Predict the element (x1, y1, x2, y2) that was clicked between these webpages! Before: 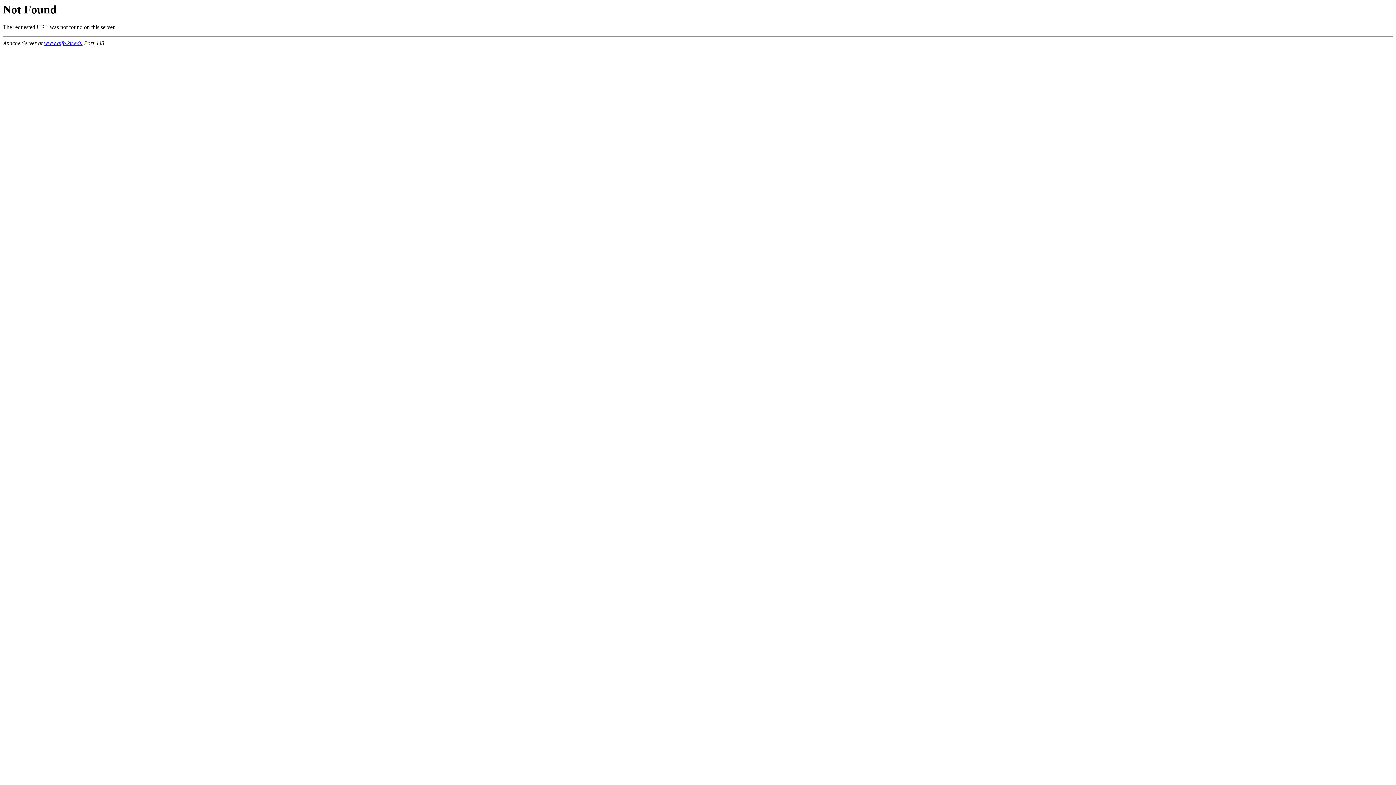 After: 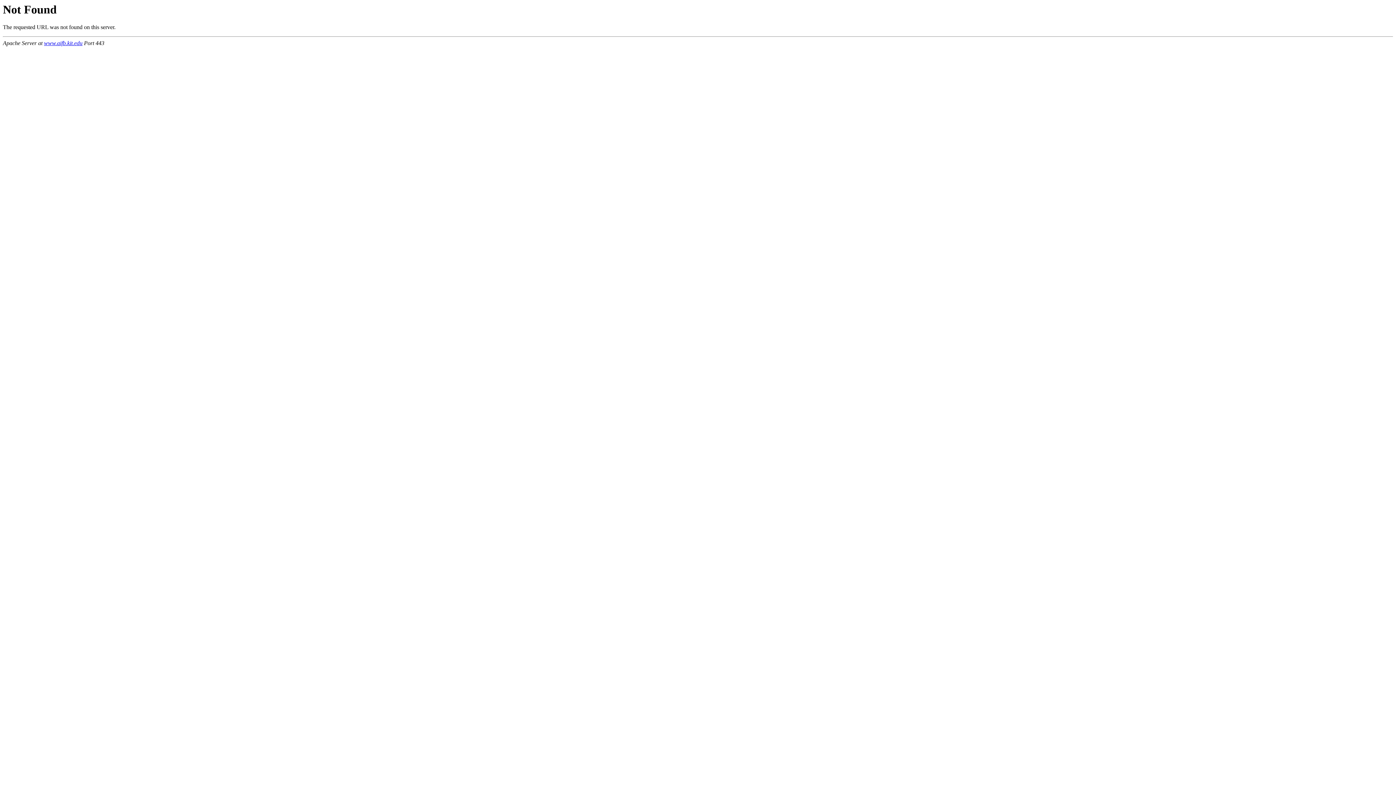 Action: bbox: (44, 40, 82, 46) label: www.aifb.kit.edu